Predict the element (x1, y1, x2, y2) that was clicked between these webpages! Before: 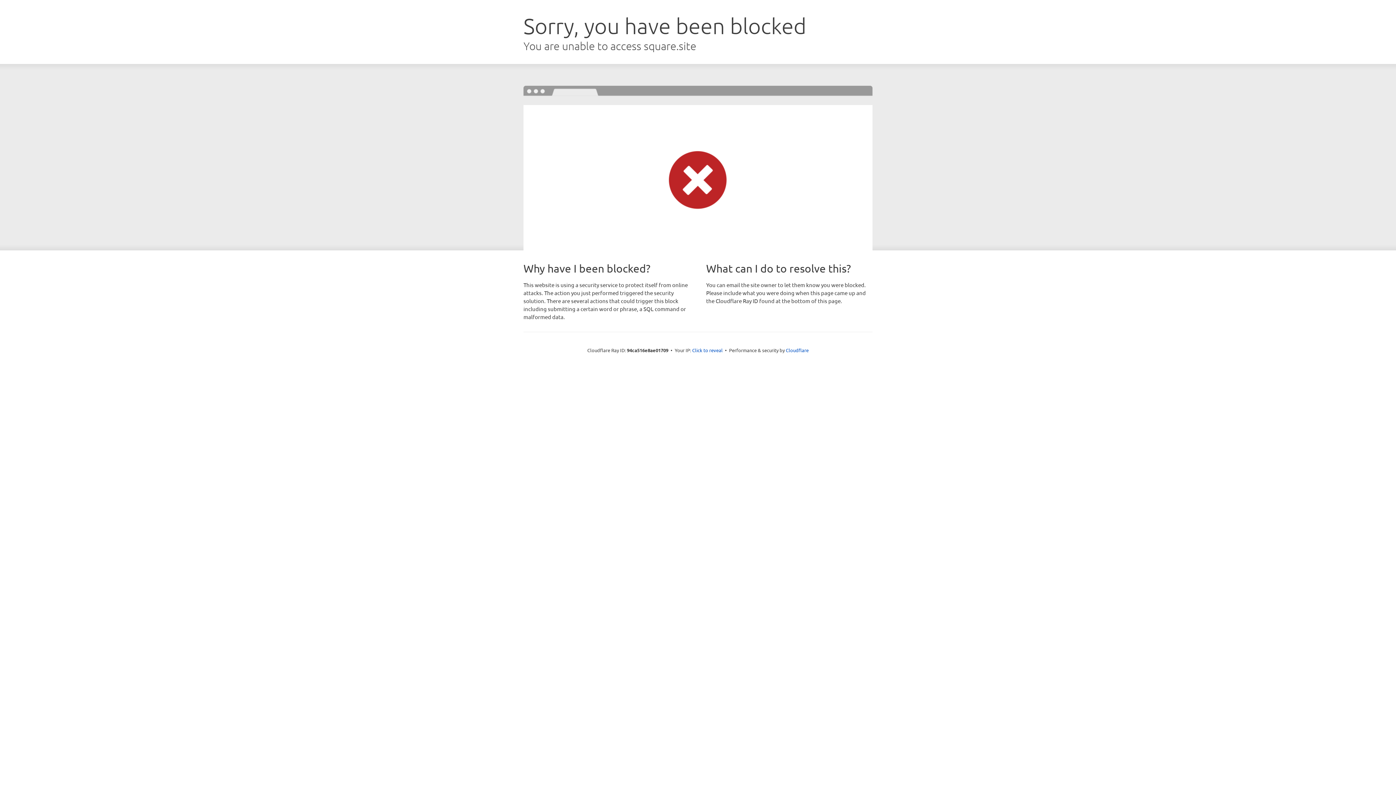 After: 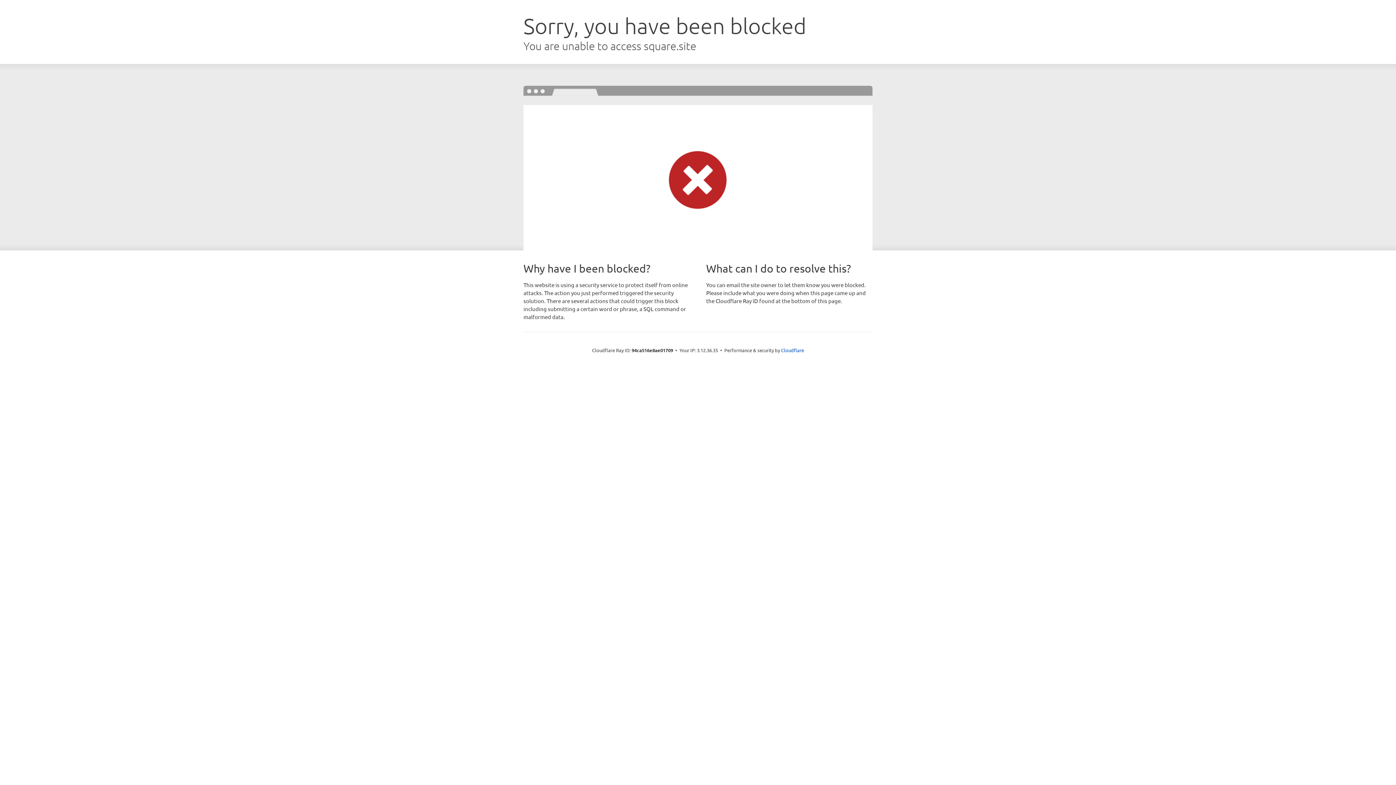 Action: bbox: (692, 346, 722, 353) label: Click to reveal